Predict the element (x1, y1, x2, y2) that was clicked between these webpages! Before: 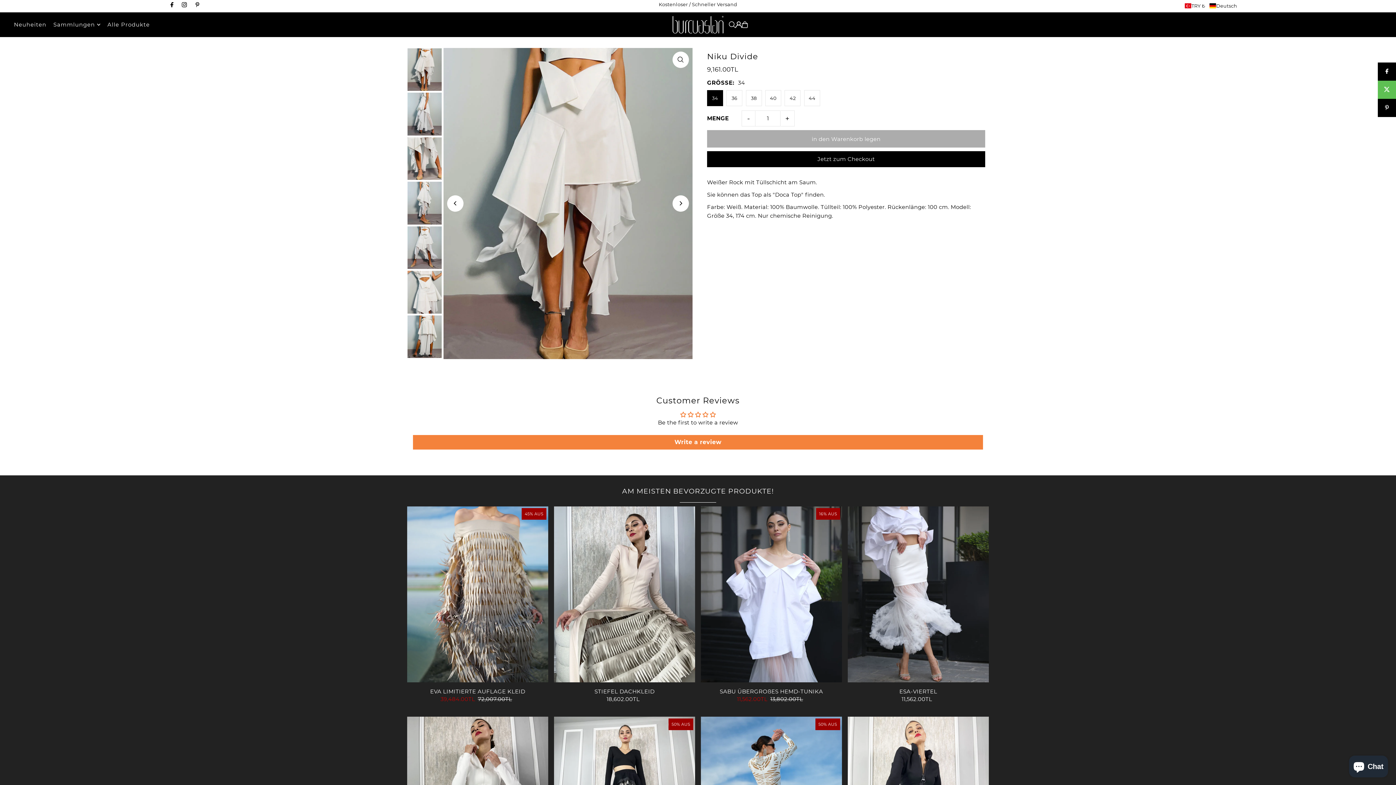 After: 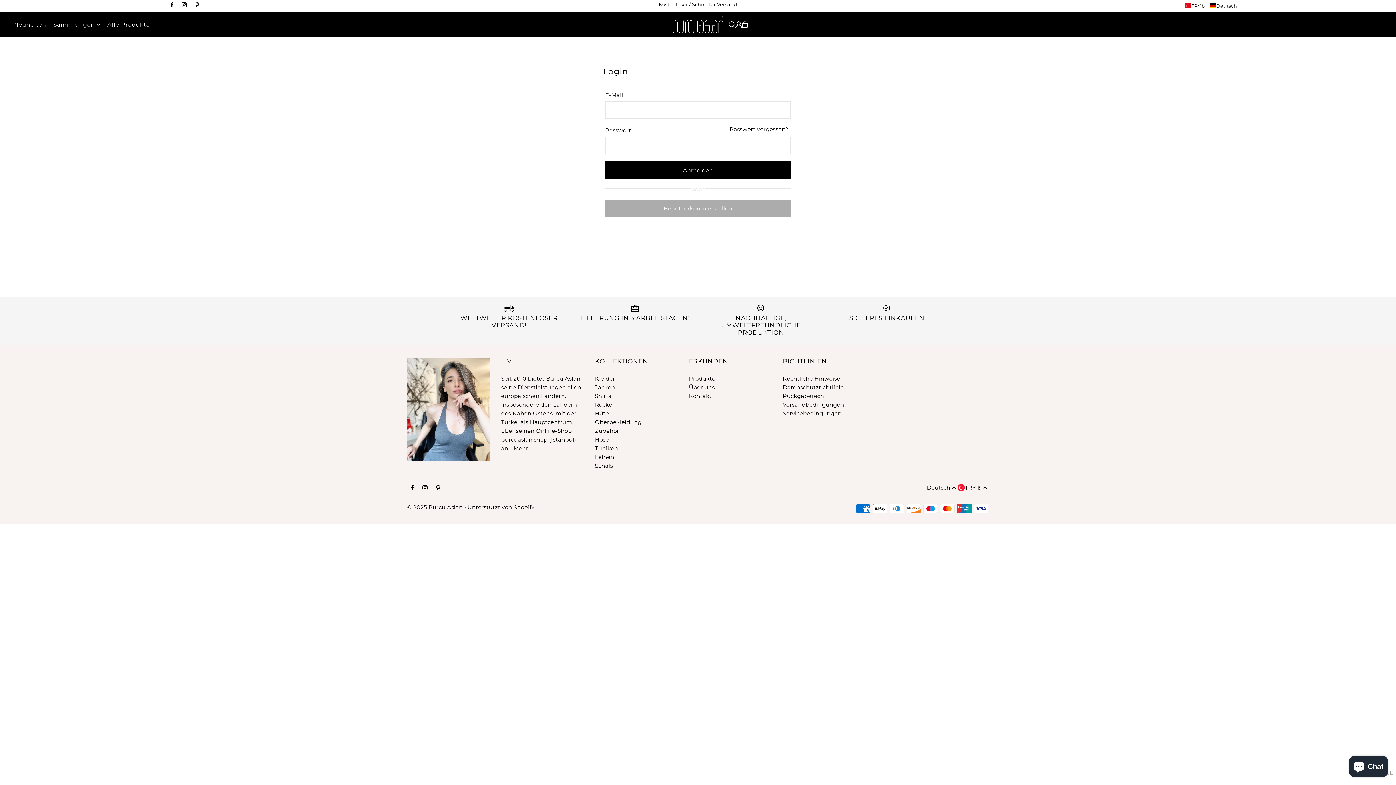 Action: bbox: (735, 21, 742, 27) label: Konto